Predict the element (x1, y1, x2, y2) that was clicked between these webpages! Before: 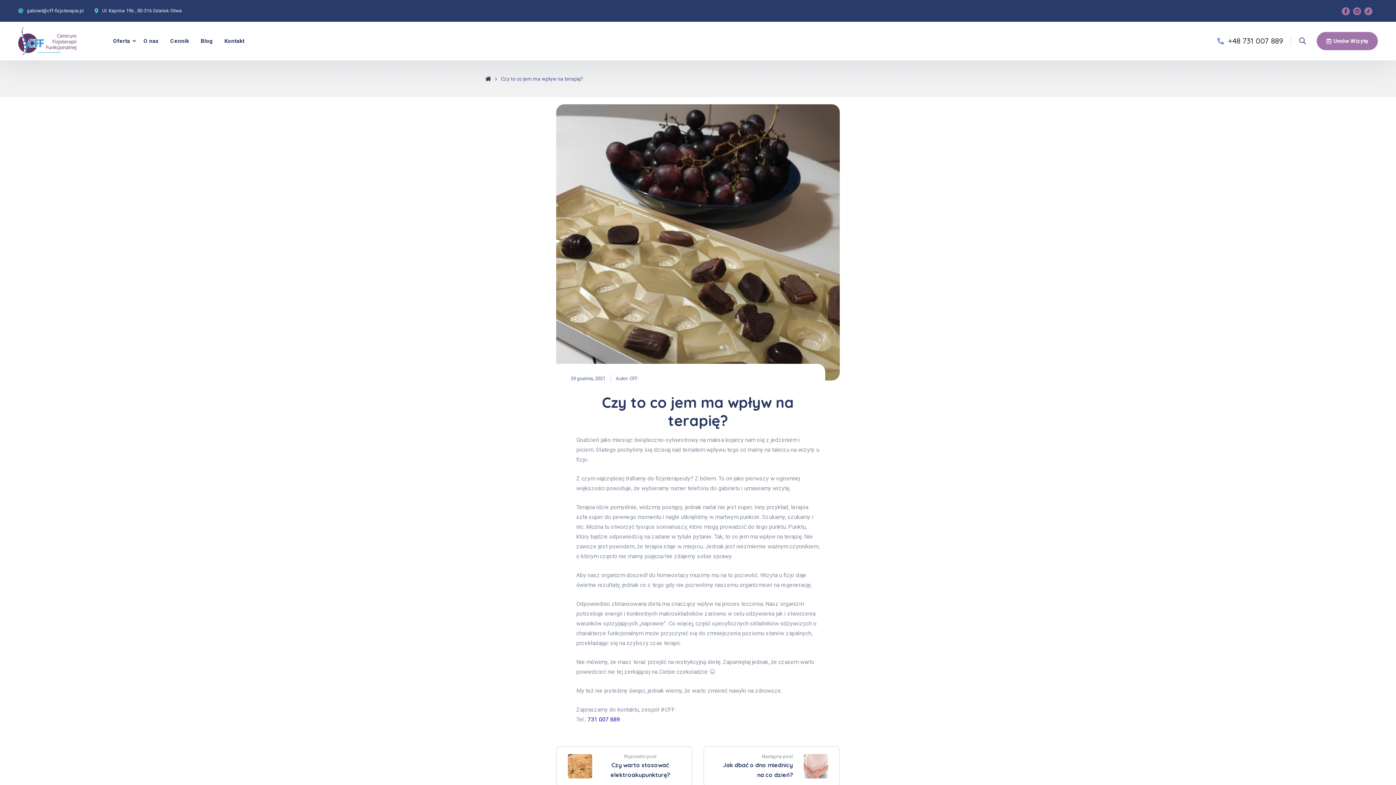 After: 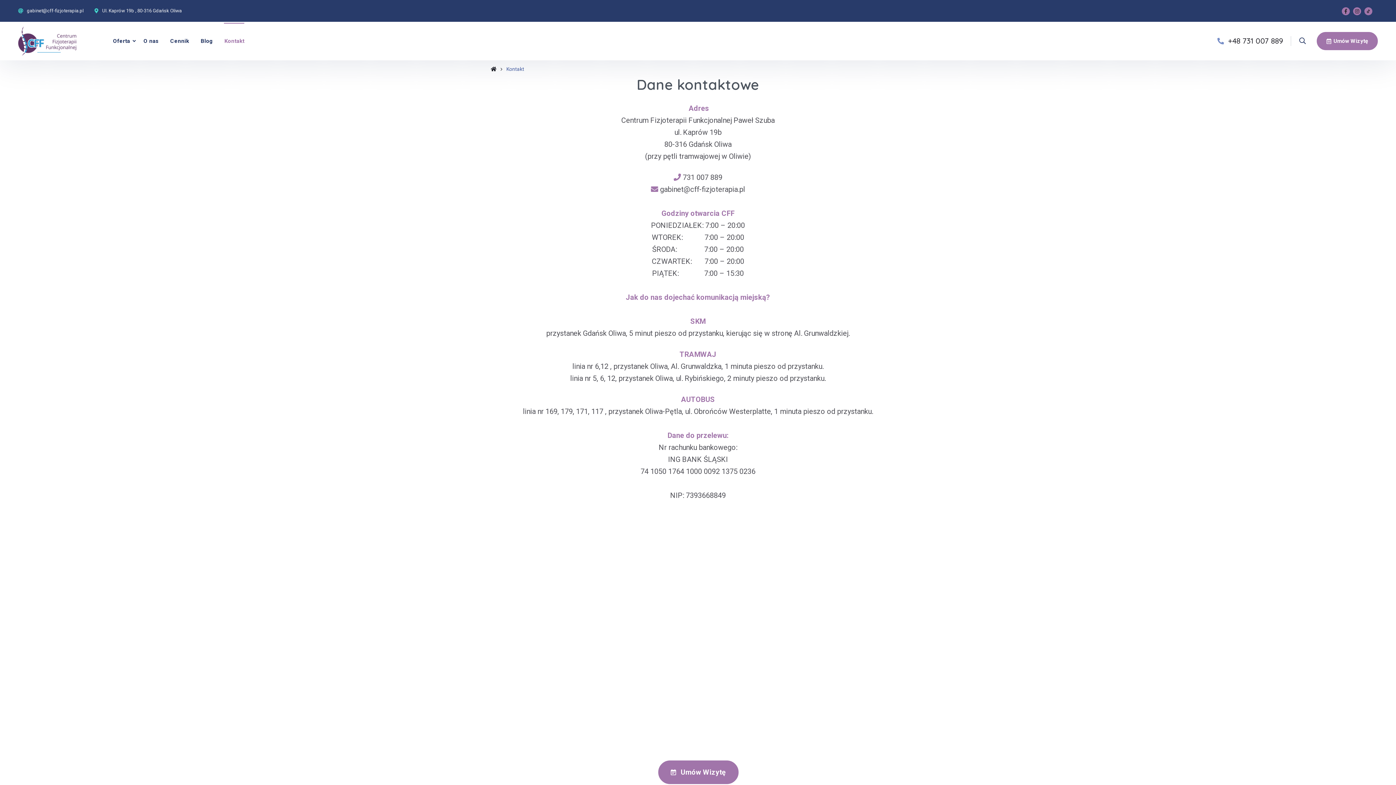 Action: label: Kontakt bbox: (218, 22, 244, 59)